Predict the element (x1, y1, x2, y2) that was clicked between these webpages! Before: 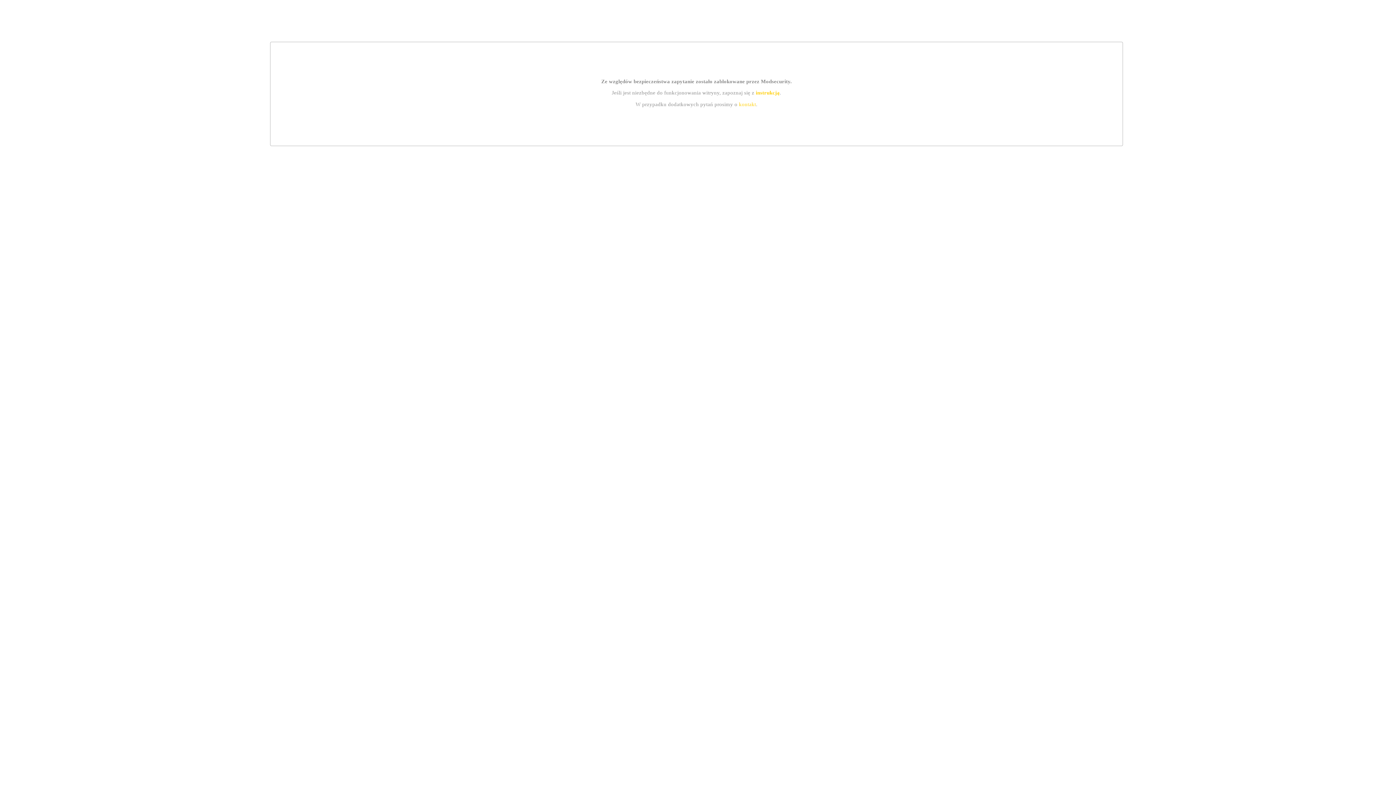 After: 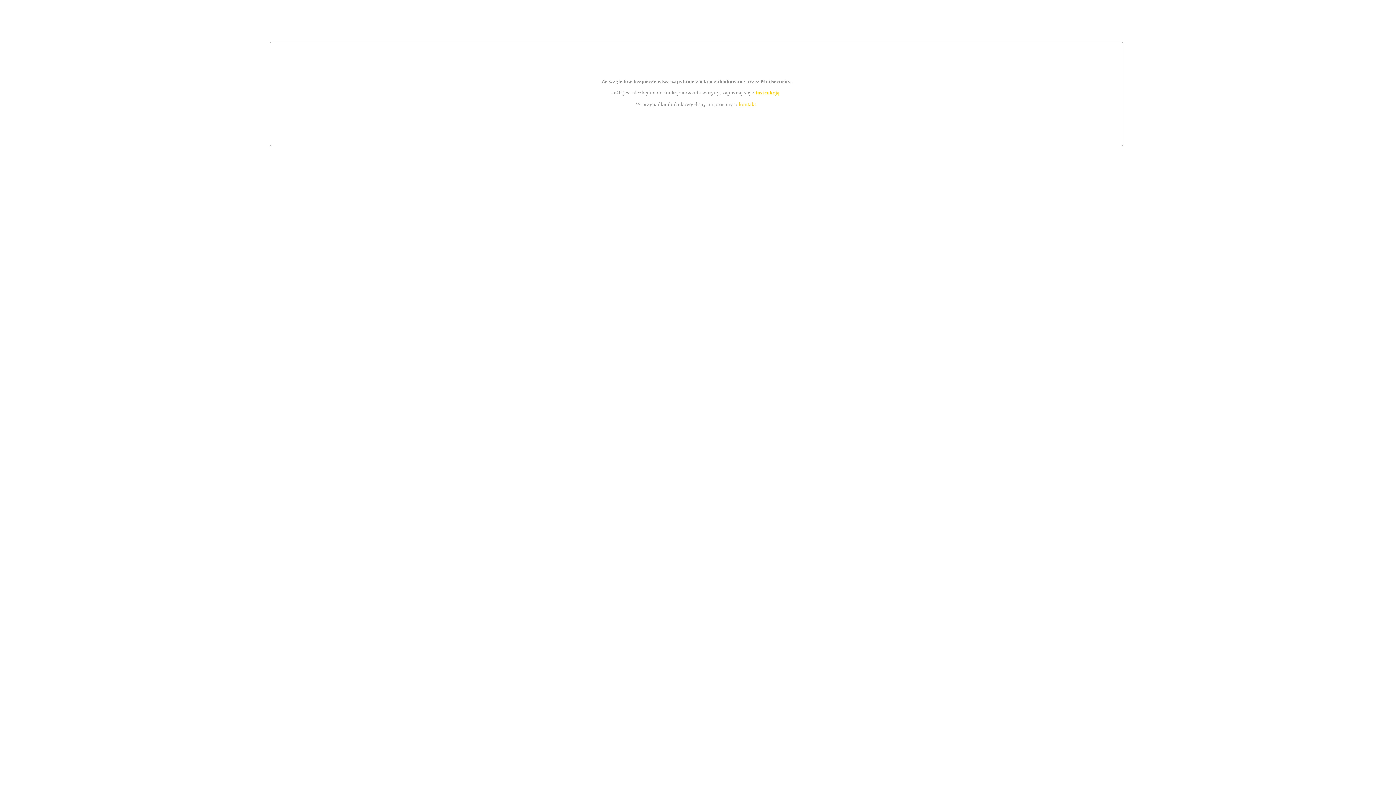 Action: label: instrukcją bbox: (755, 89, 779, 95)